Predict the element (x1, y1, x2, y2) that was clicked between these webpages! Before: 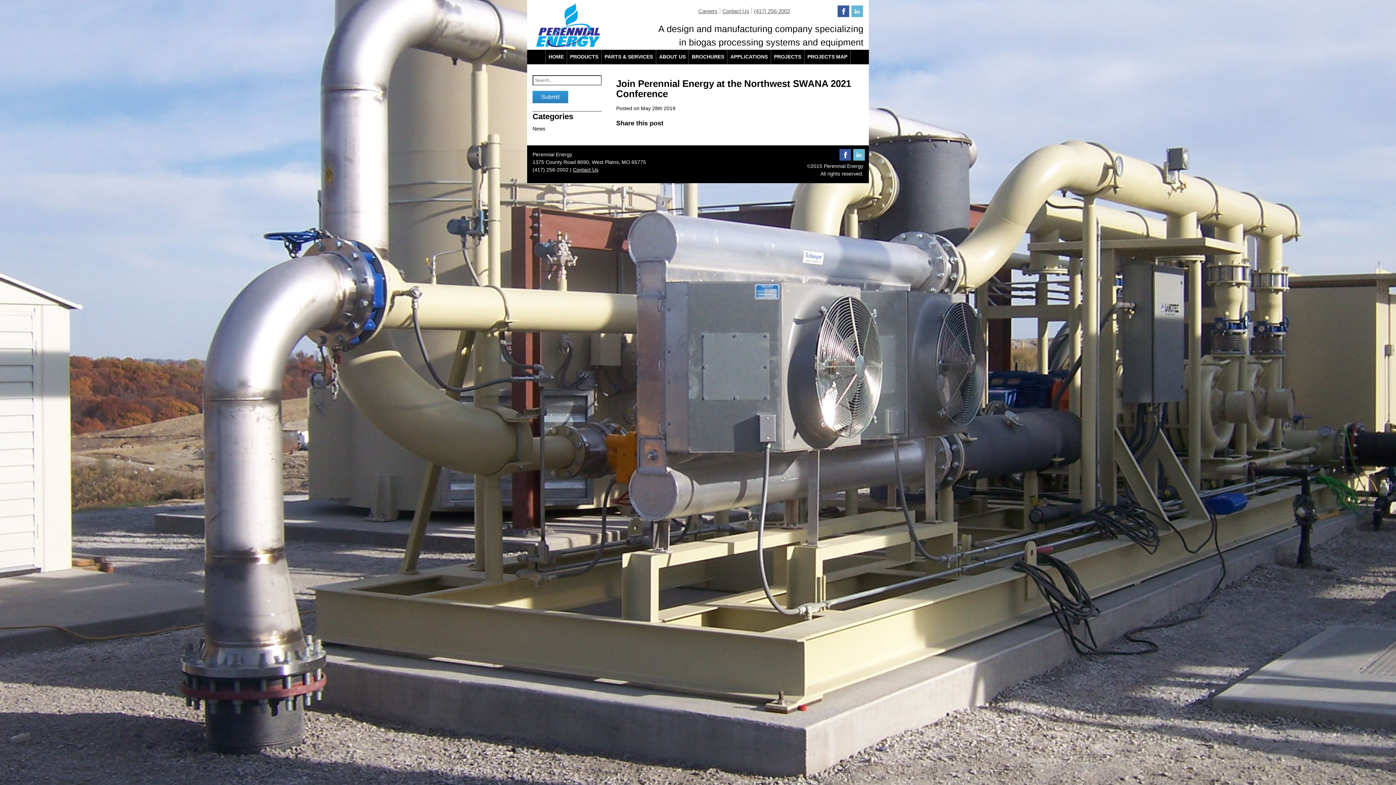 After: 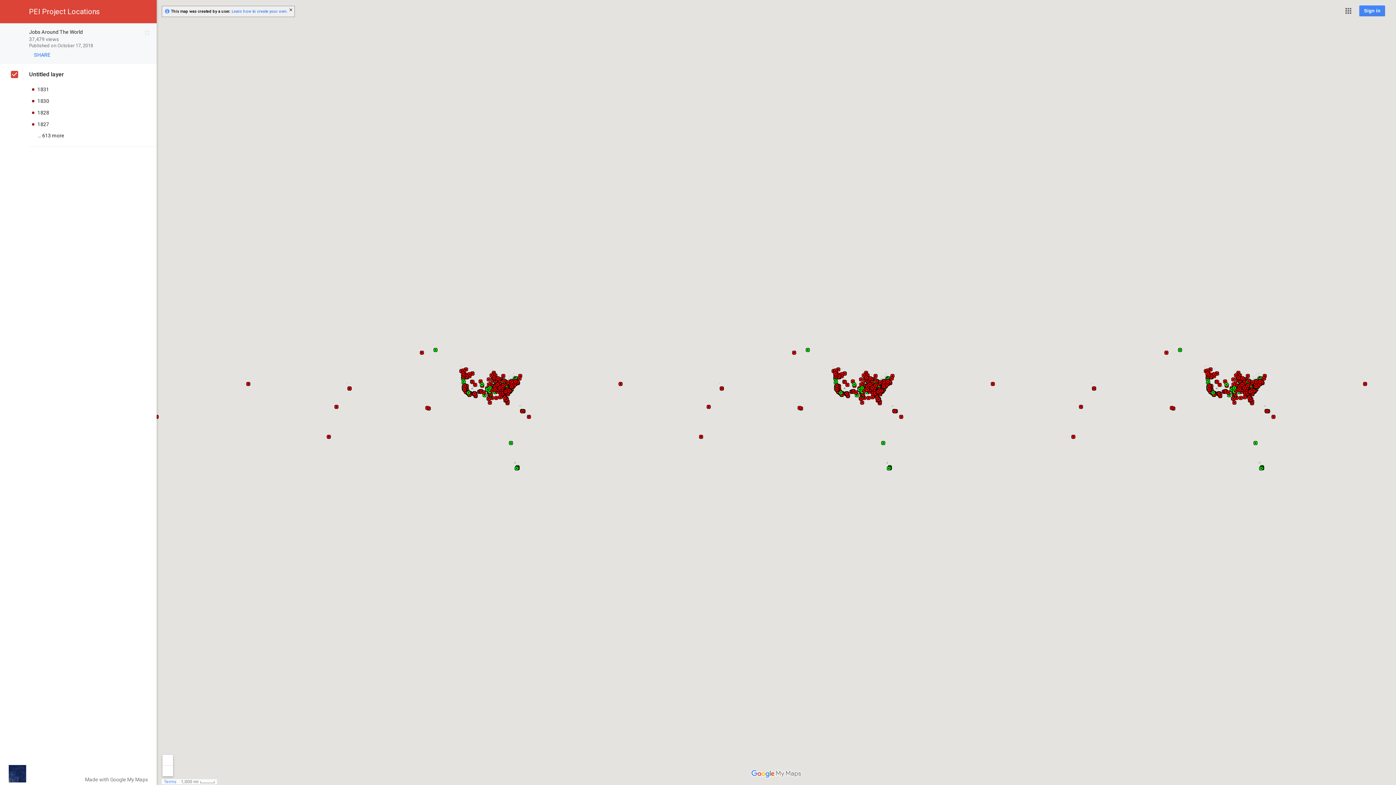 Action: label: PROJECTS MAP bbox: (804, 49, 850, 64)